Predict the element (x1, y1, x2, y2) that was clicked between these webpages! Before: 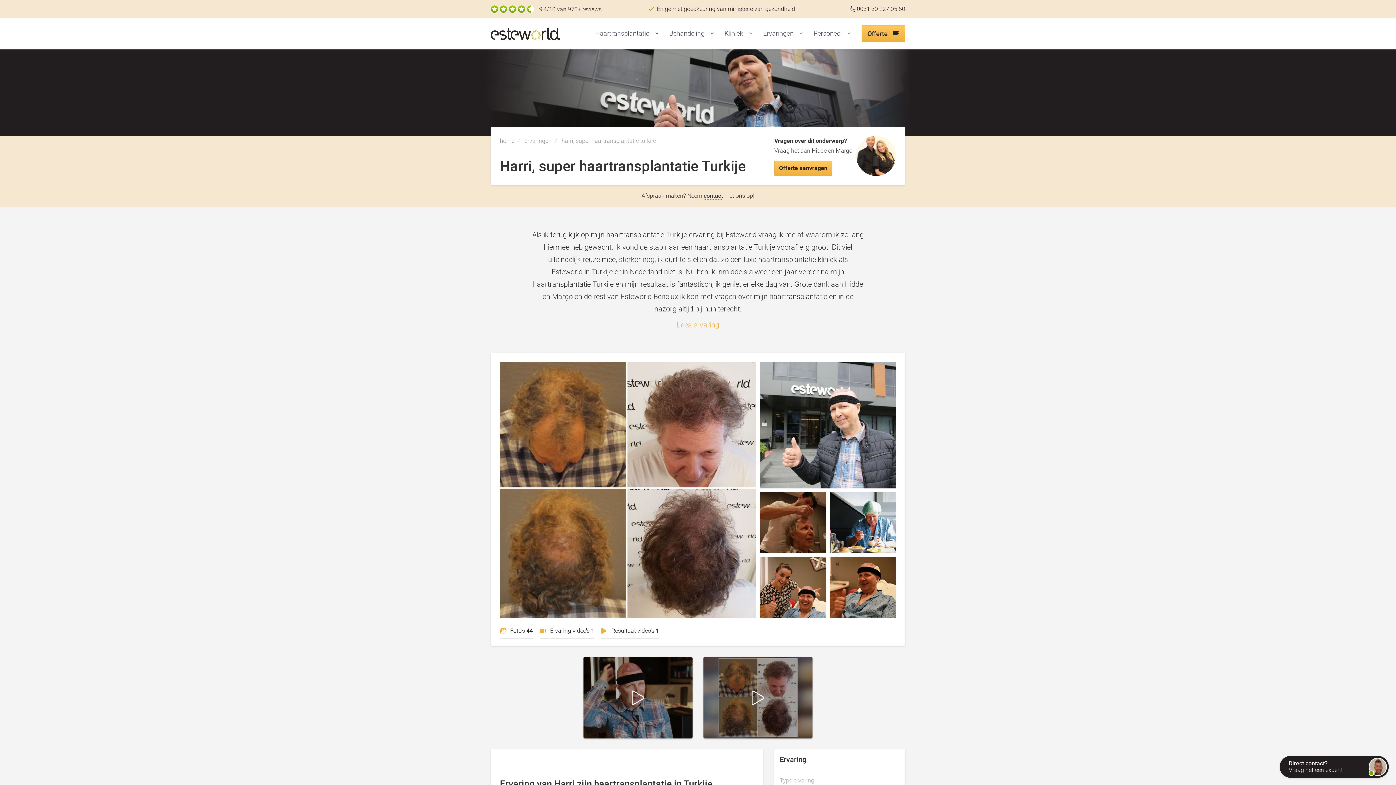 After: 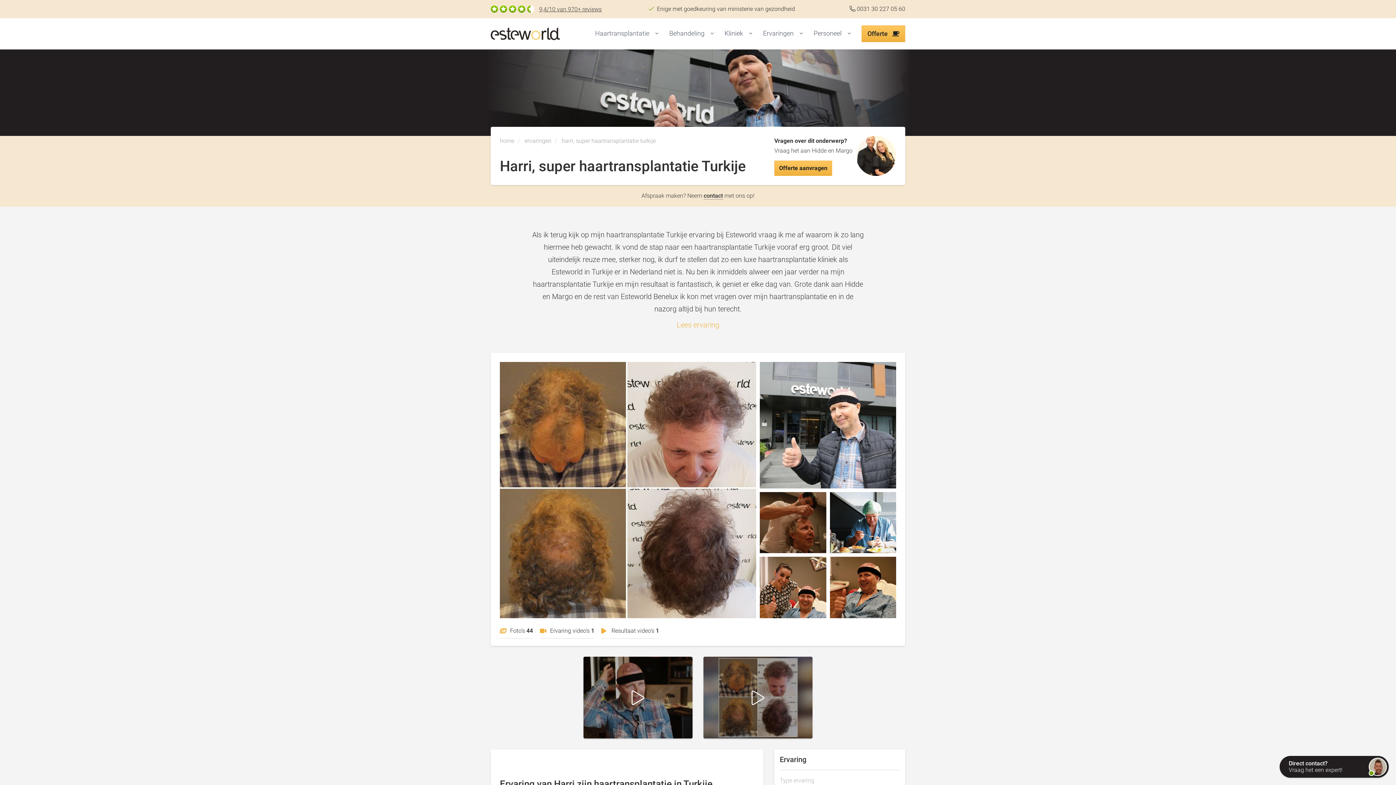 Action: label: 9,4/10 van 970+ reviews bbox: (536, 4, 601, 14)